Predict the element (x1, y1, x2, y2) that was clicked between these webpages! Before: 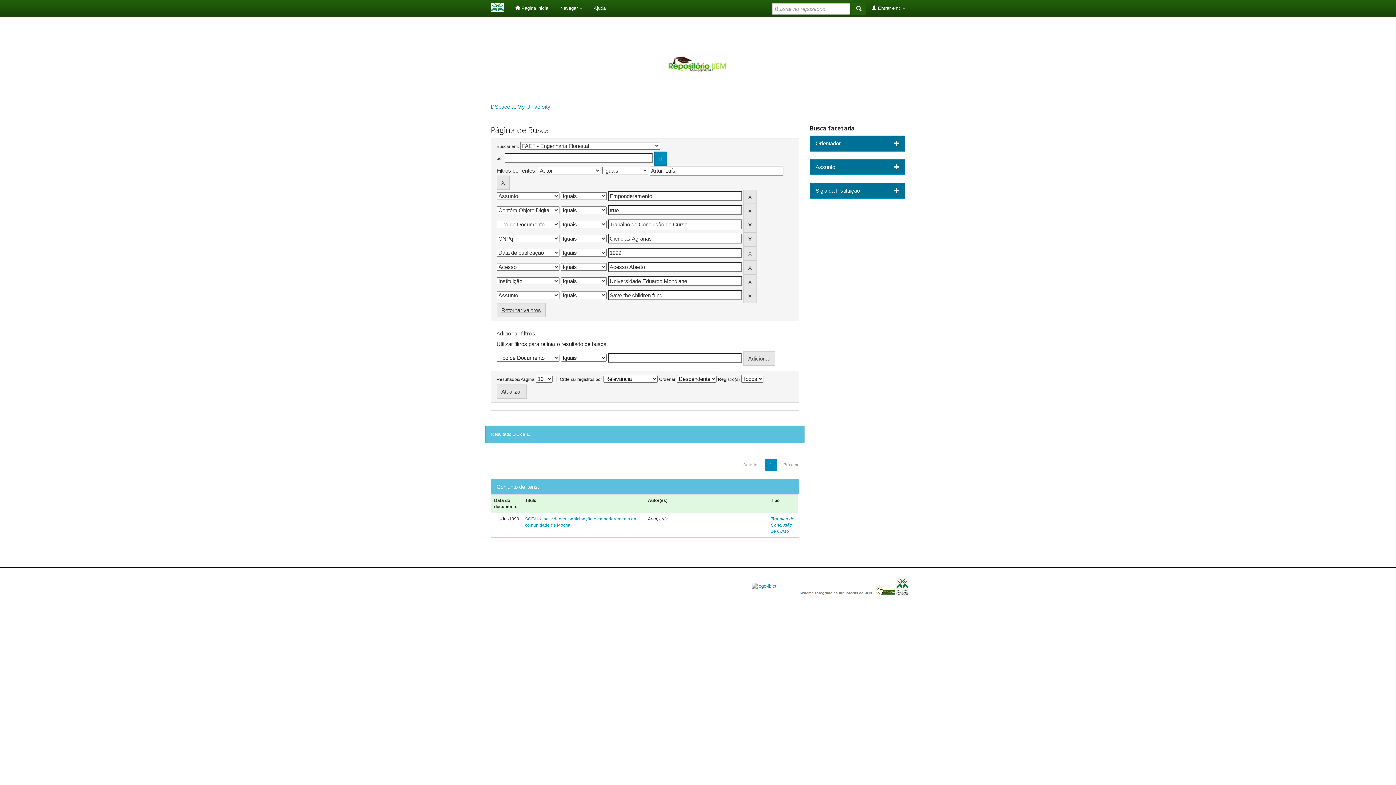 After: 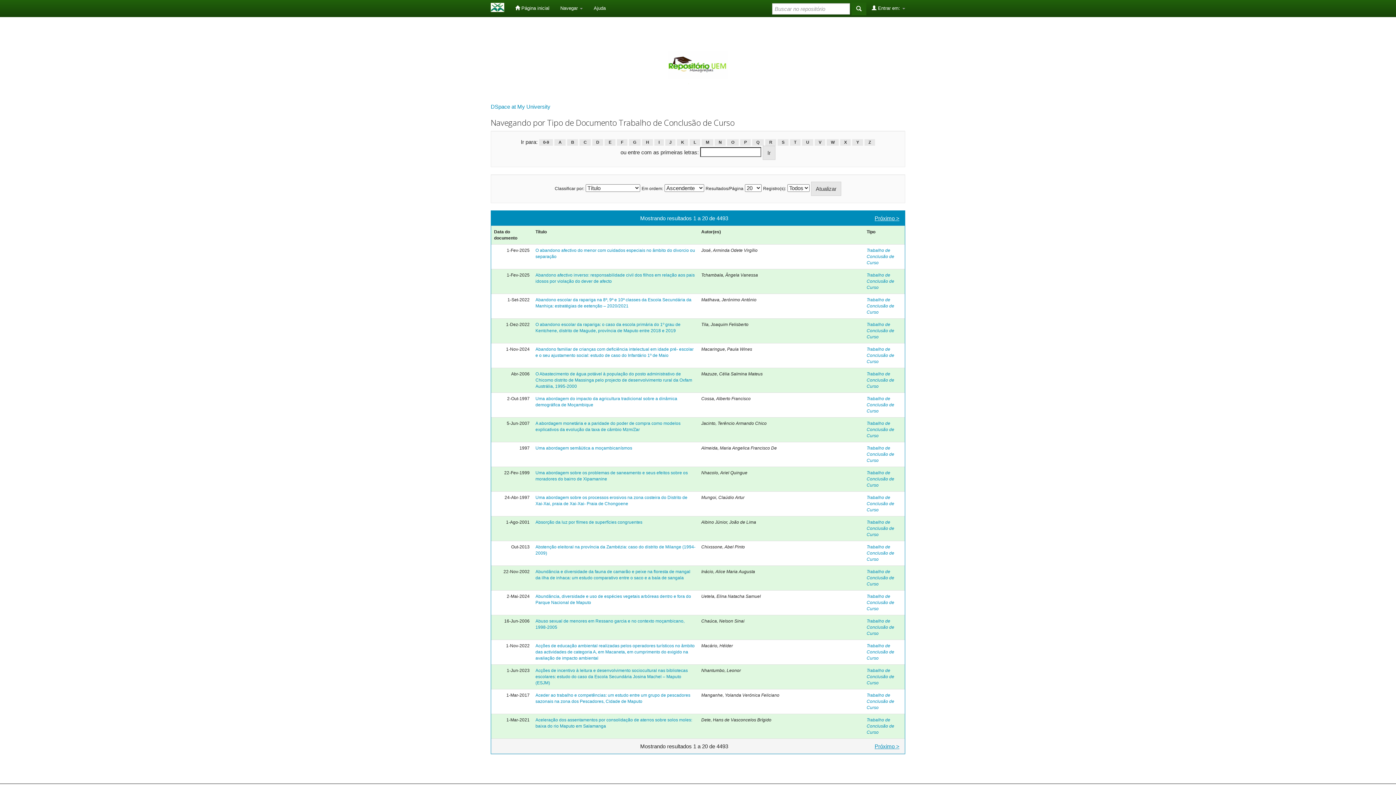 Action: bbox: (771, 516, 794, 534) label: Trabalho de Conclusão de Curso